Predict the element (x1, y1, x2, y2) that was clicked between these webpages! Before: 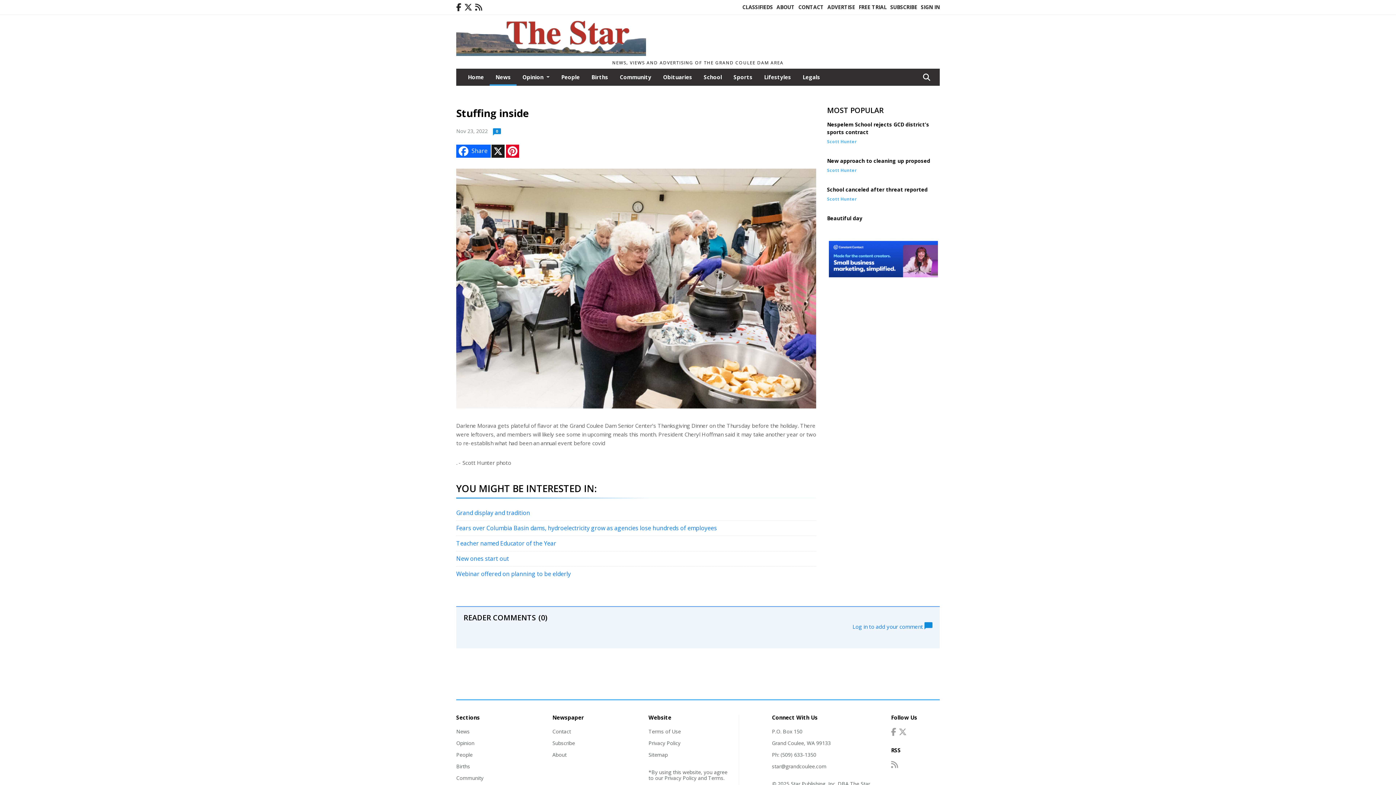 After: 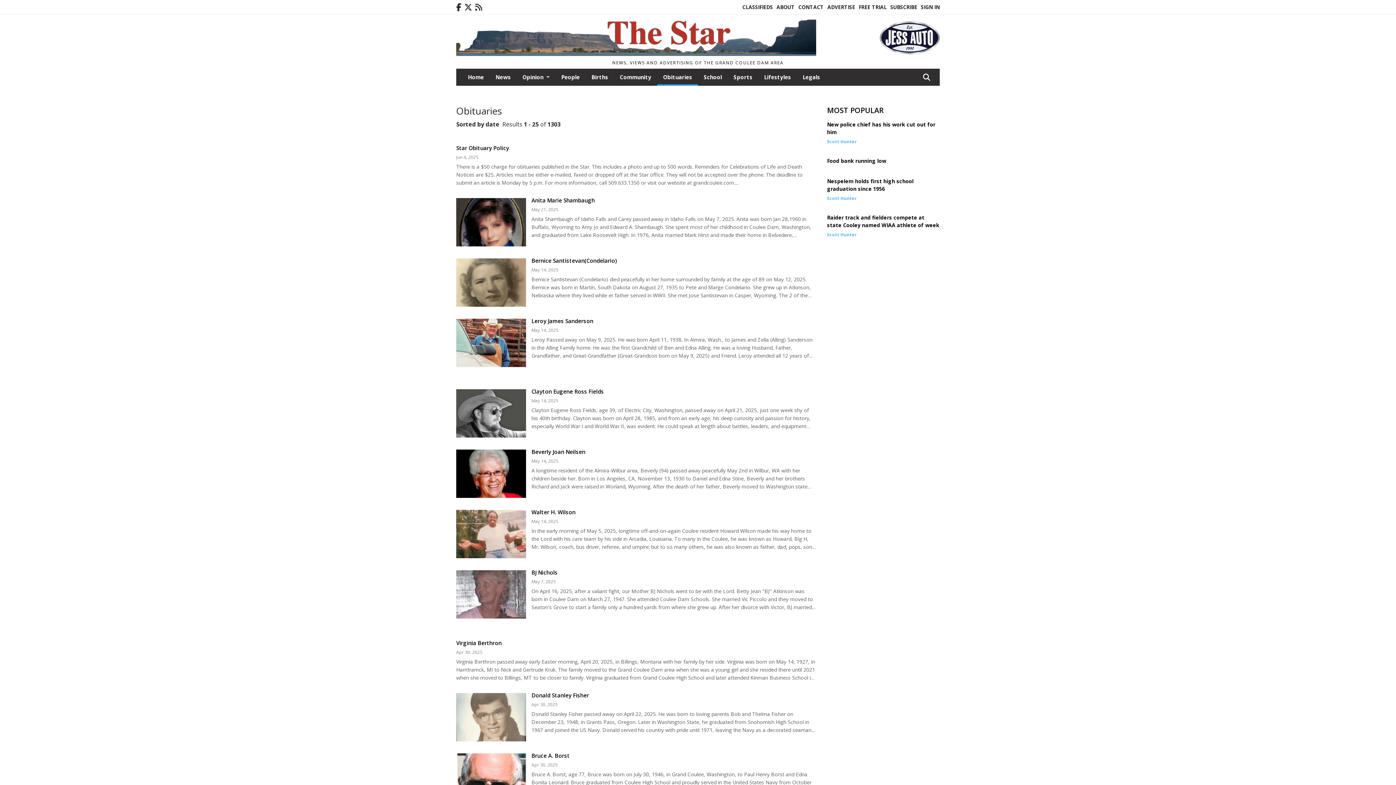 Action: label: Obituaries bbox: (657, 68, 698, 84)